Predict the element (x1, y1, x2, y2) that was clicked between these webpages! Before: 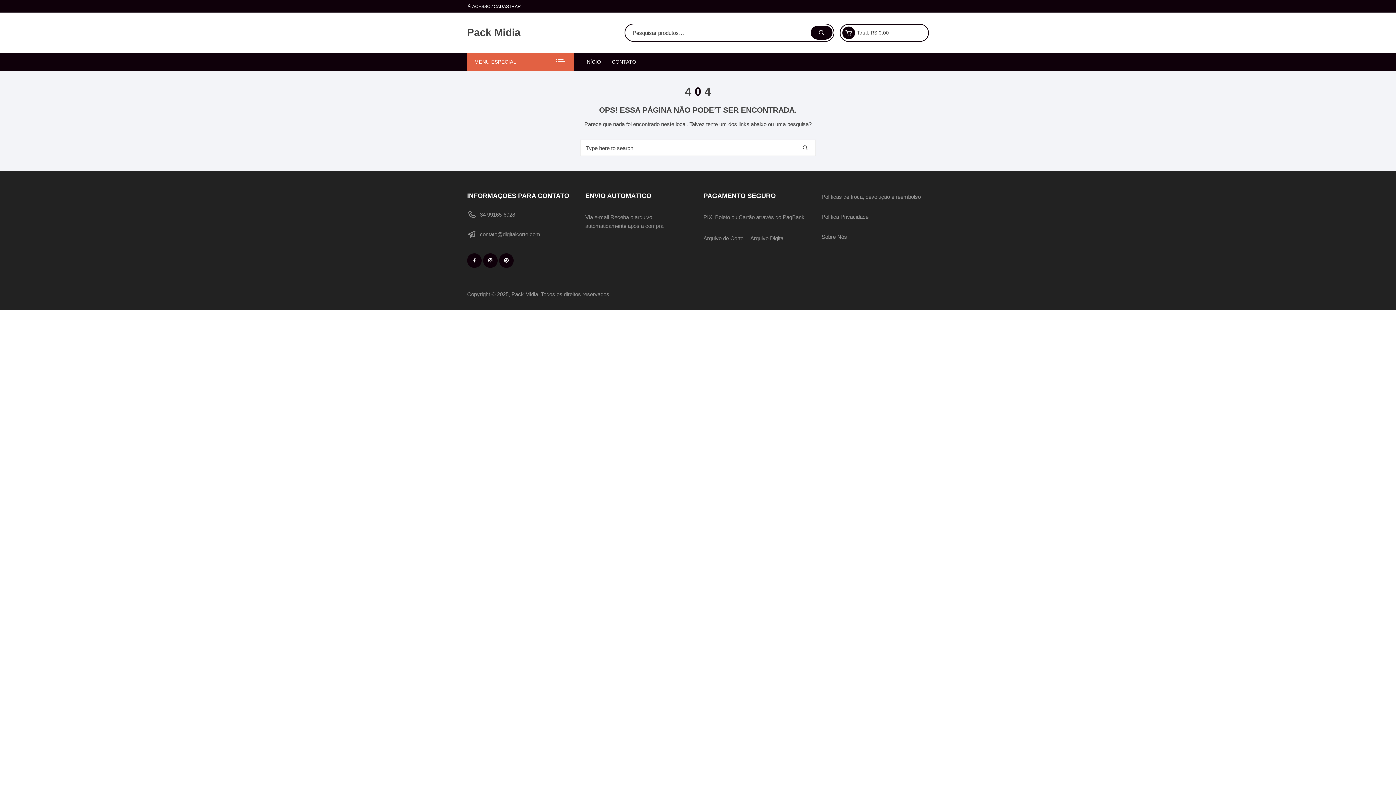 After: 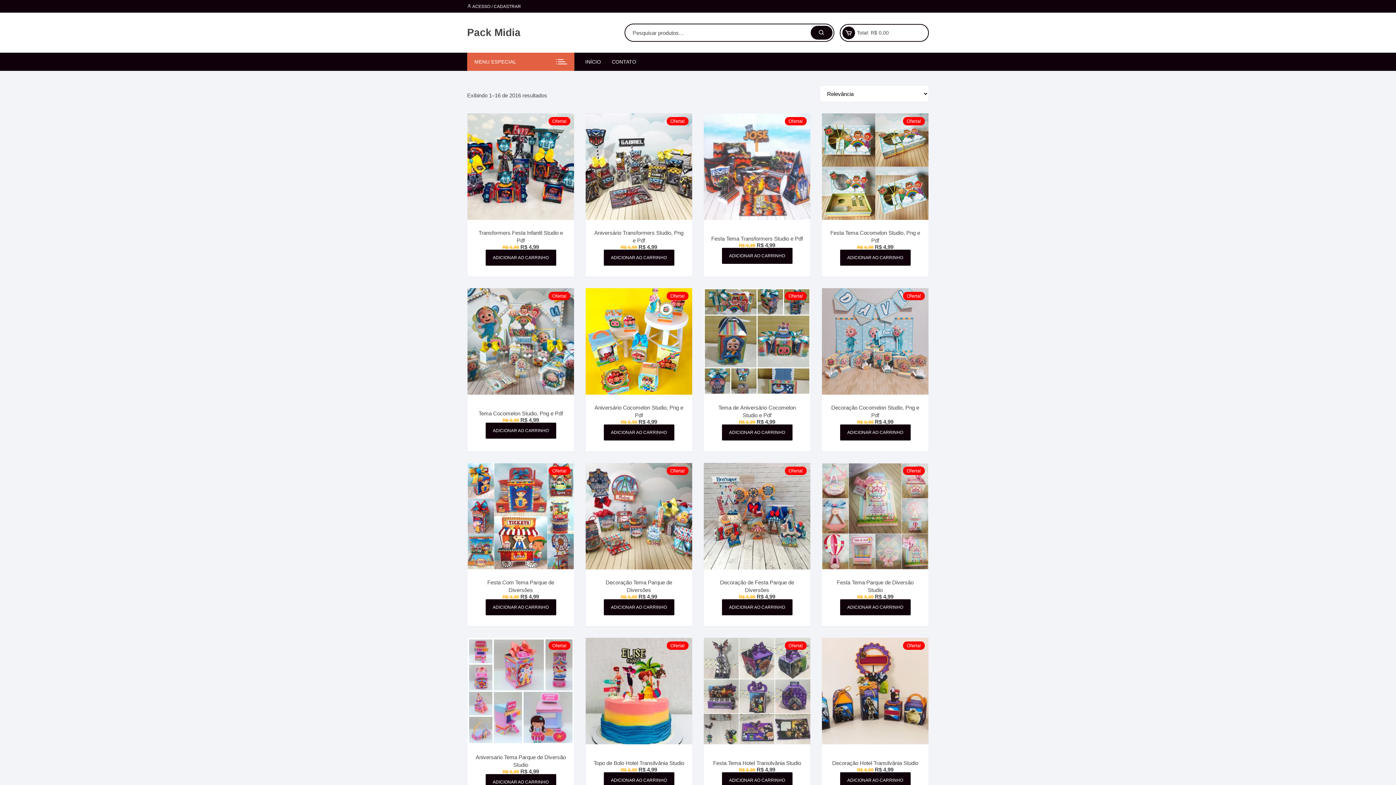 Action: bbox: (810, 25, 832, 39)